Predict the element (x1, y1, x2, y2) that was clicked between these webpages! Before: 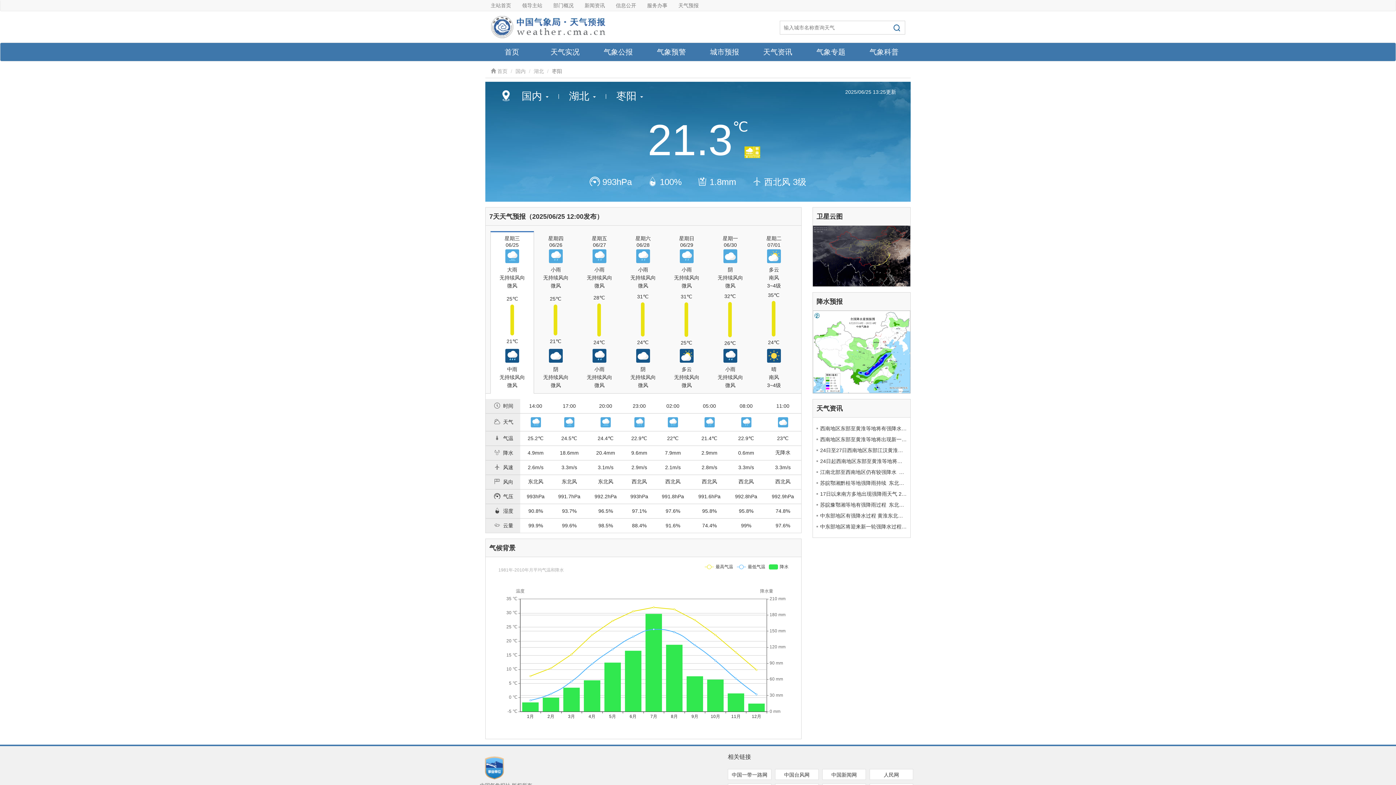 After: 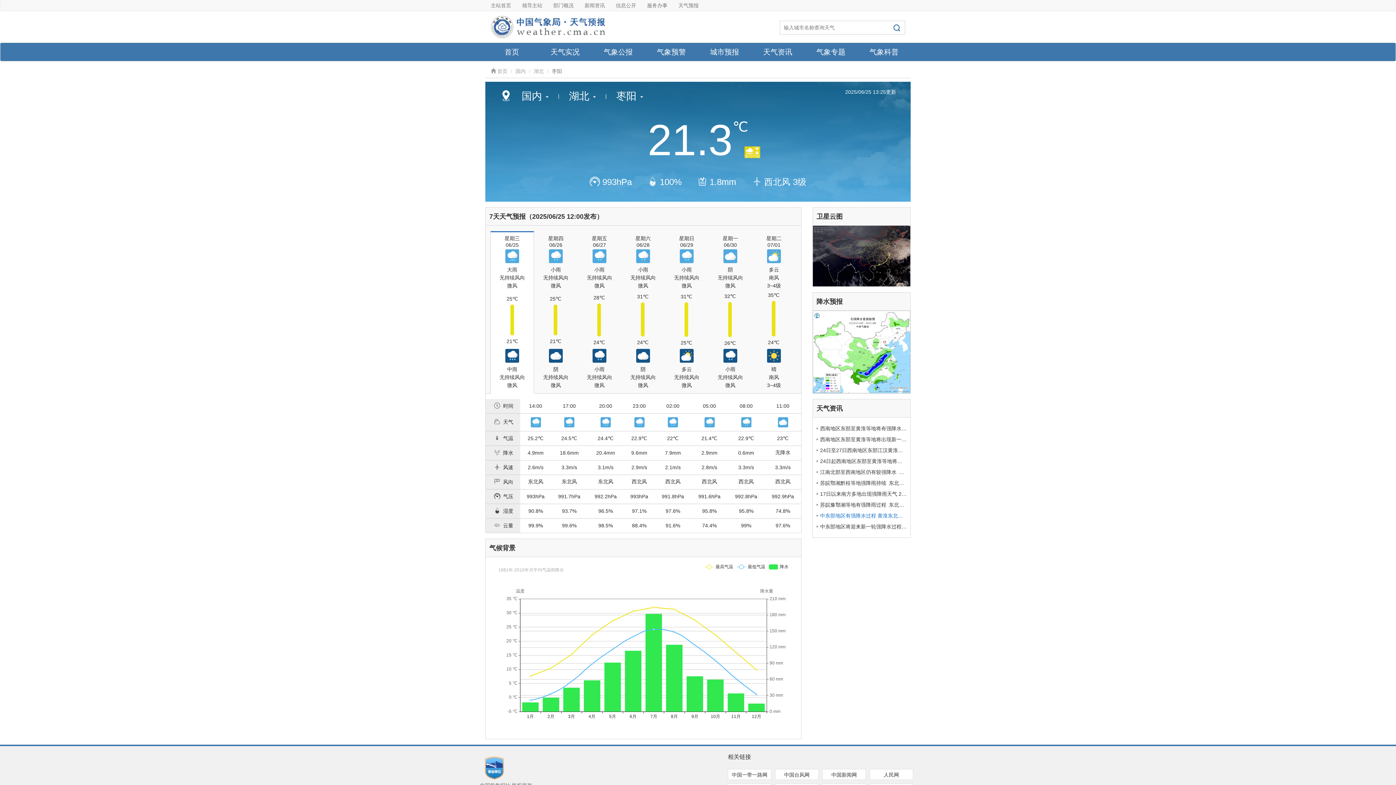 Action: bbox: (816, 510, 906, 521) label: 中东部地区有强降水过程 黄淮东北地区等地有强对流天气